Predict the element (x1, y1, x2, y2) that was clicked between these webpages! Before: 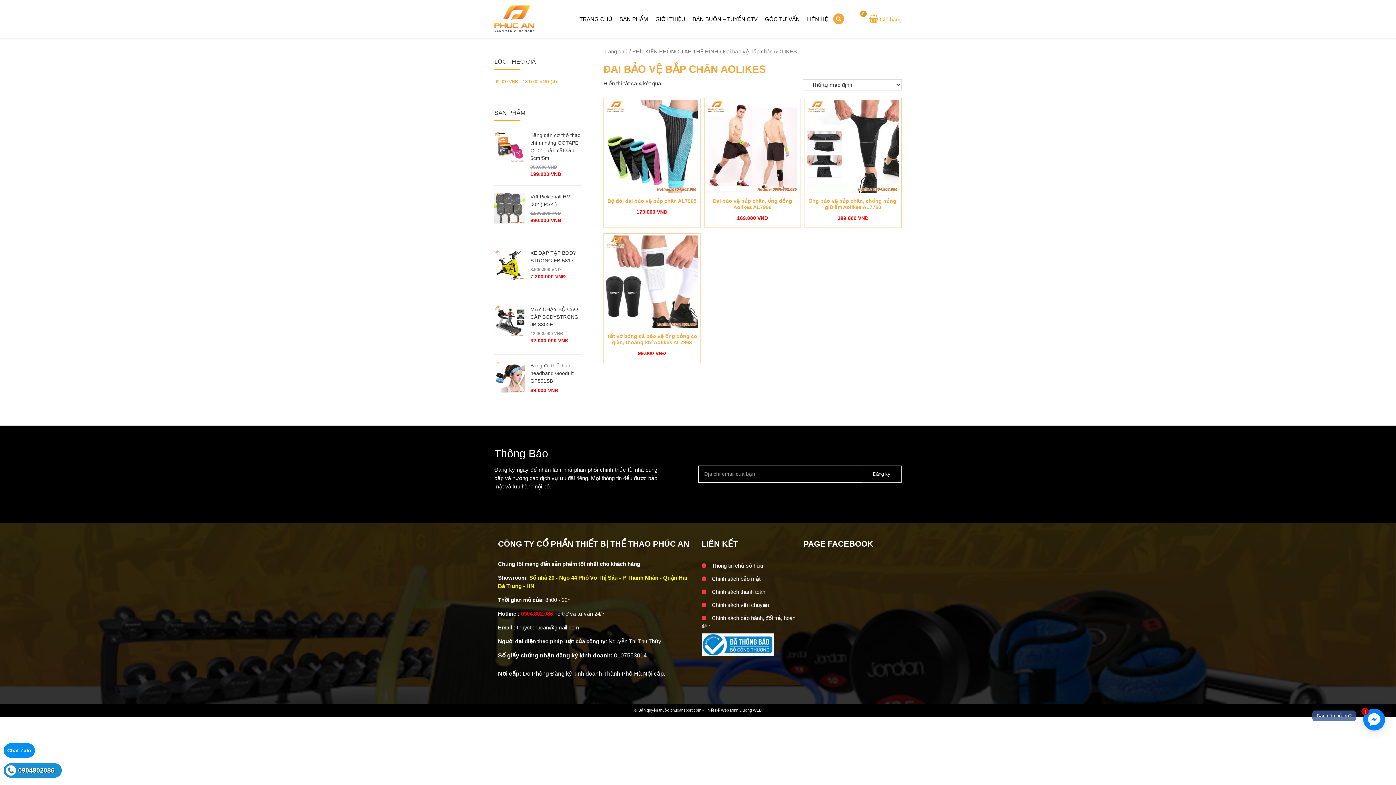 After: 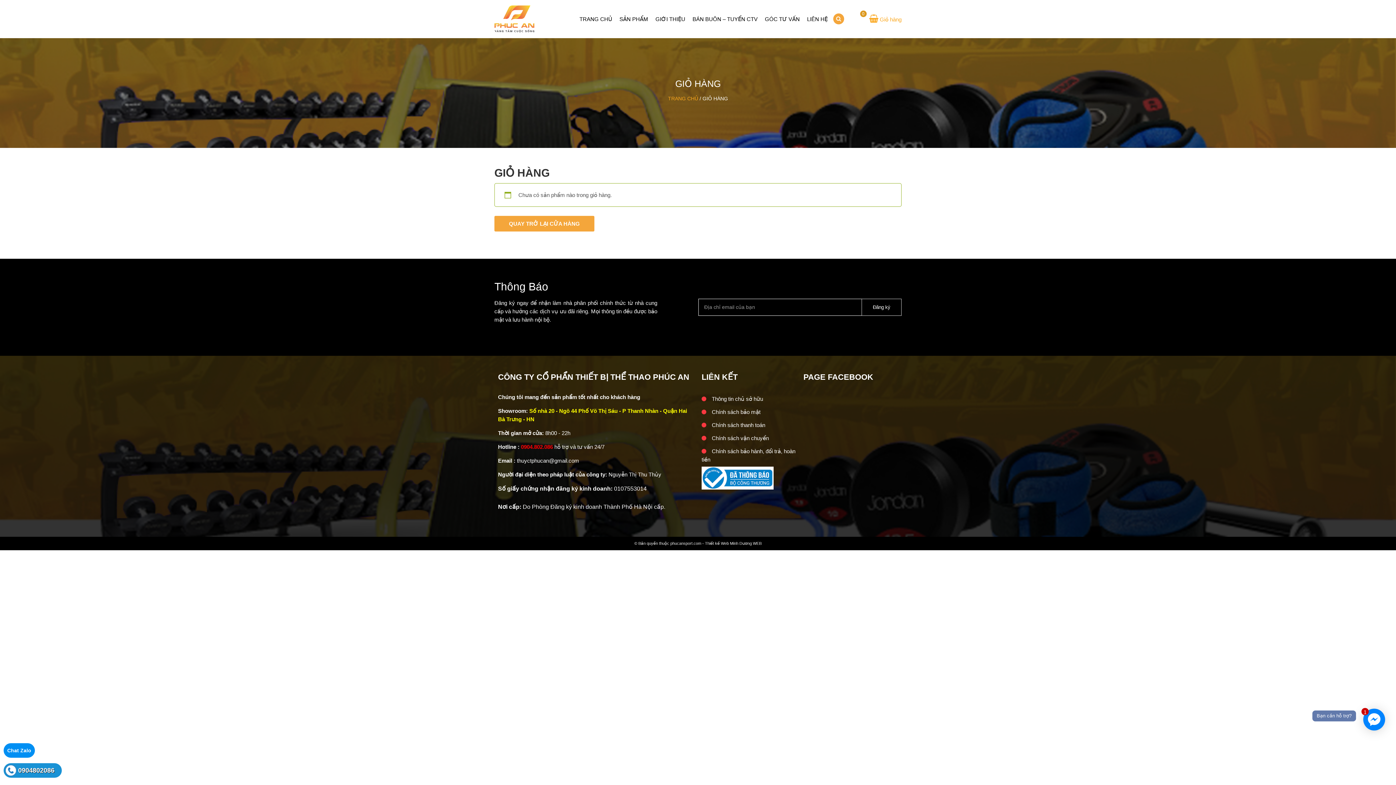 Action: label: Chính sách thanh toán bbox: (712, 589, 765, 595)